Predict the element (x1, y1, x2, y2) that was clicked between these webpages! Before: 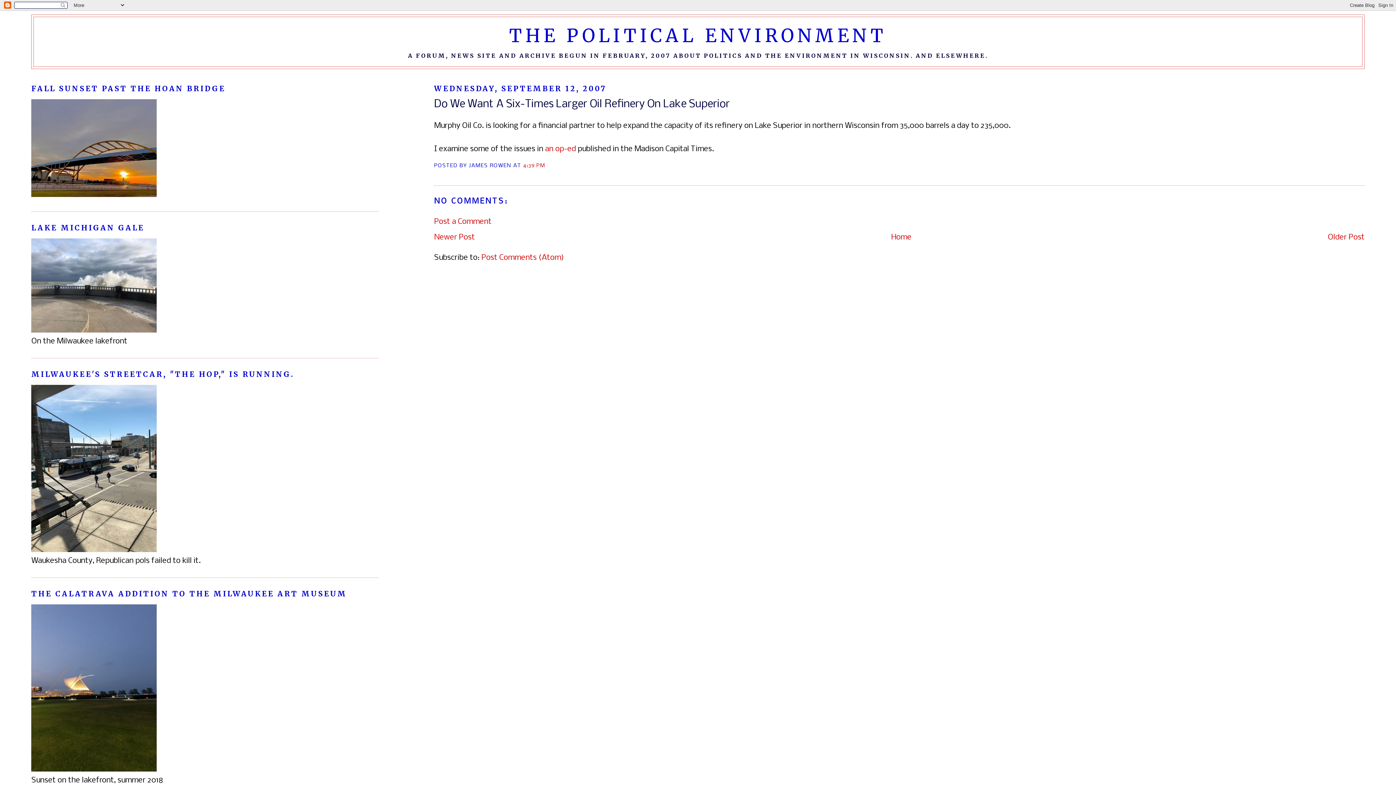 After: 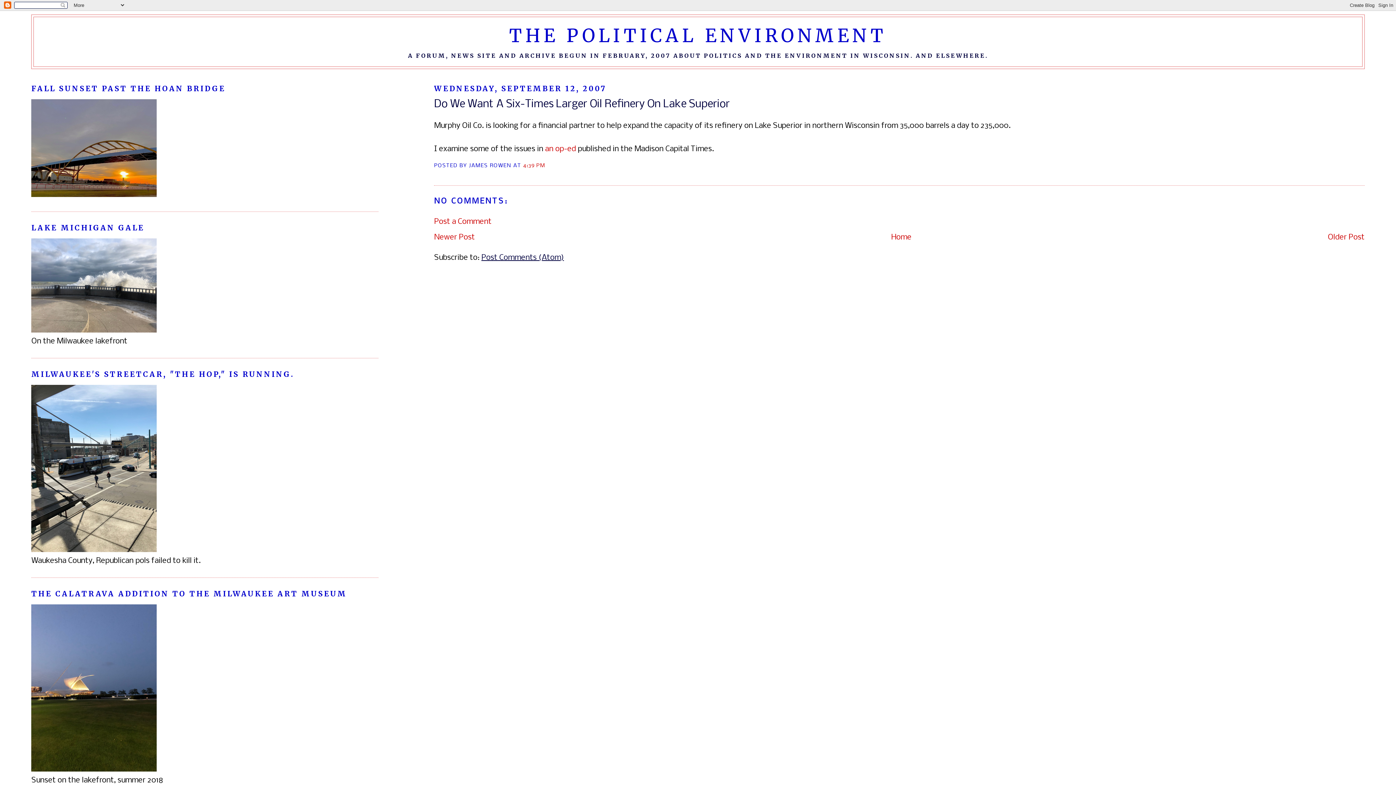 Action: label: Post Comments (Atom) bbox: (481, 253, 564, 262)